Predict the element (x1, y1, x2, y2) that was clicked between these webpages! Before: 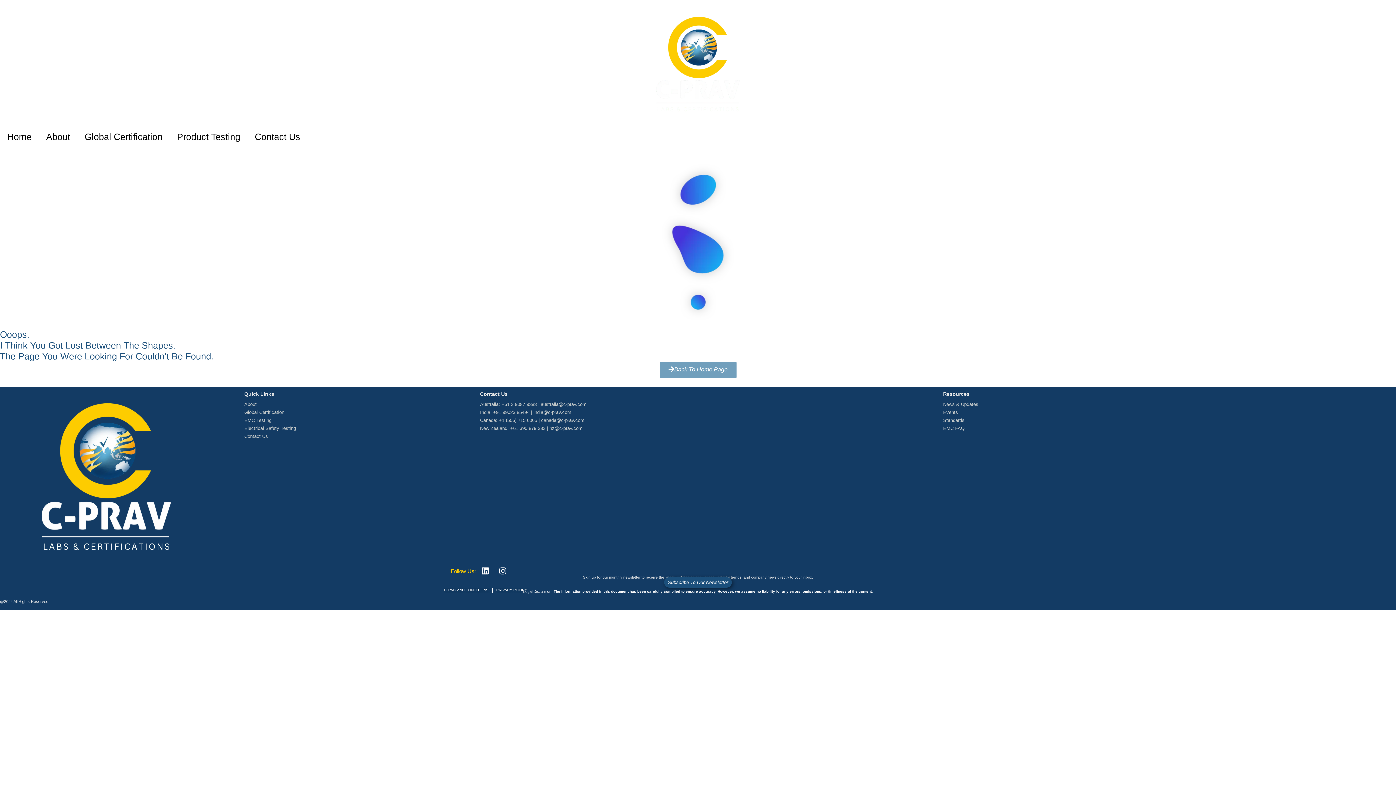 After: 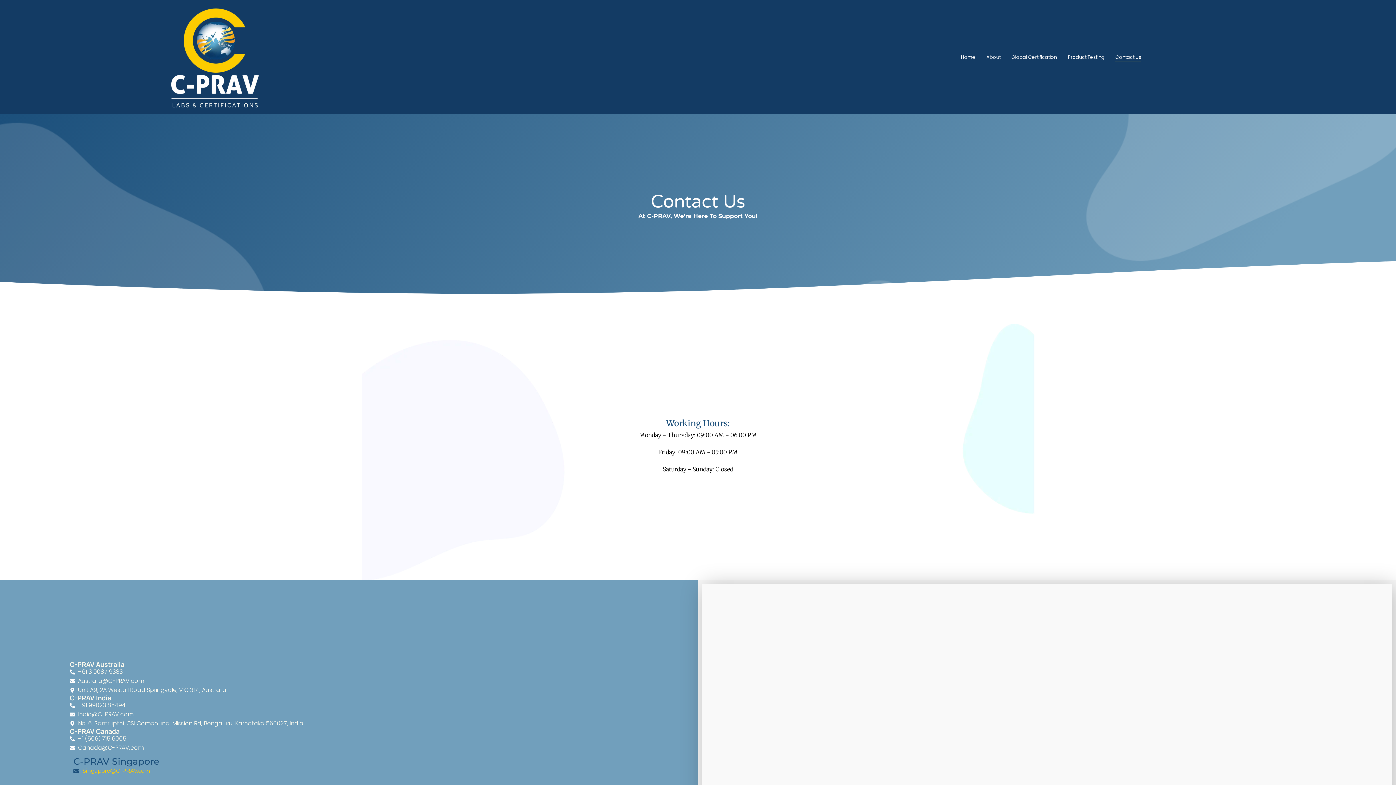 Action: bbox: (244, 432, 480, 440) label: Contact Us